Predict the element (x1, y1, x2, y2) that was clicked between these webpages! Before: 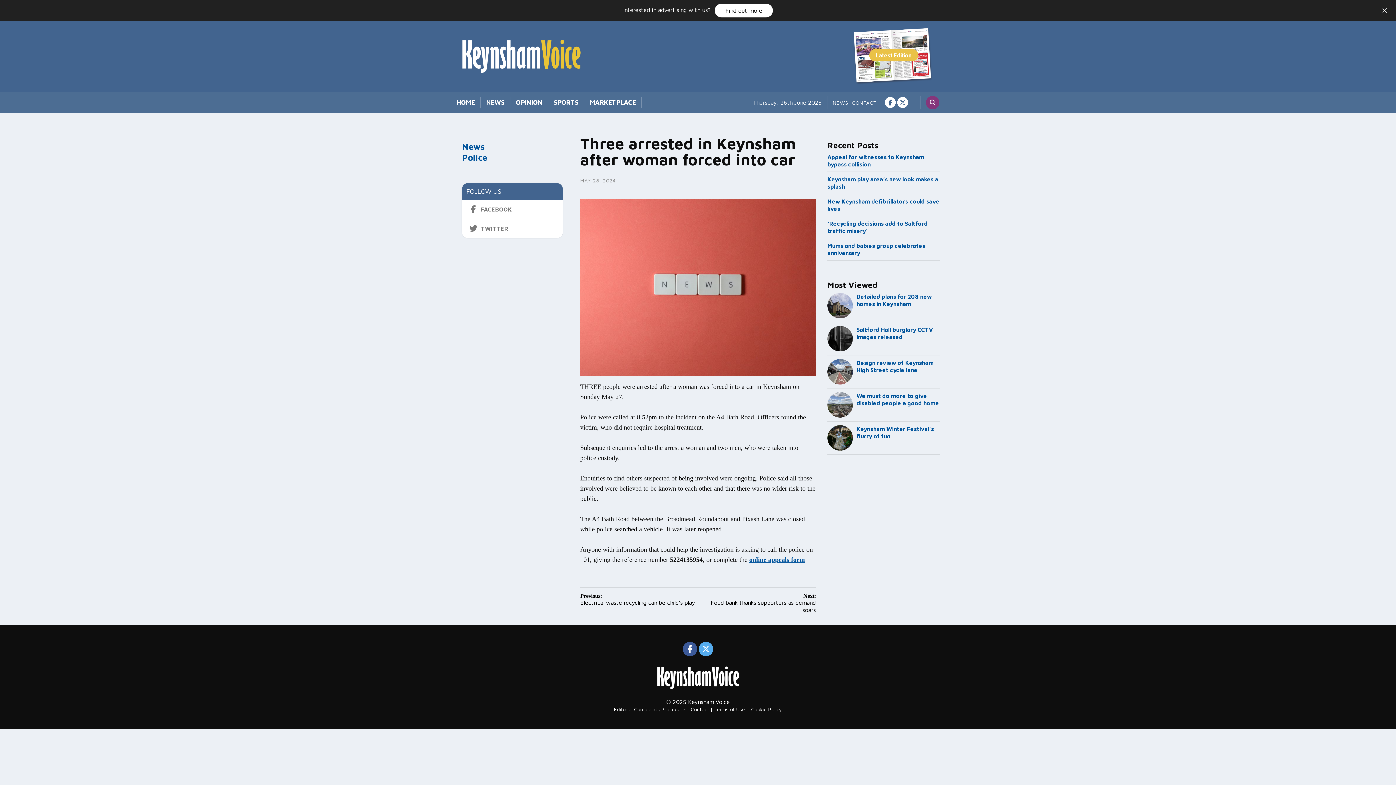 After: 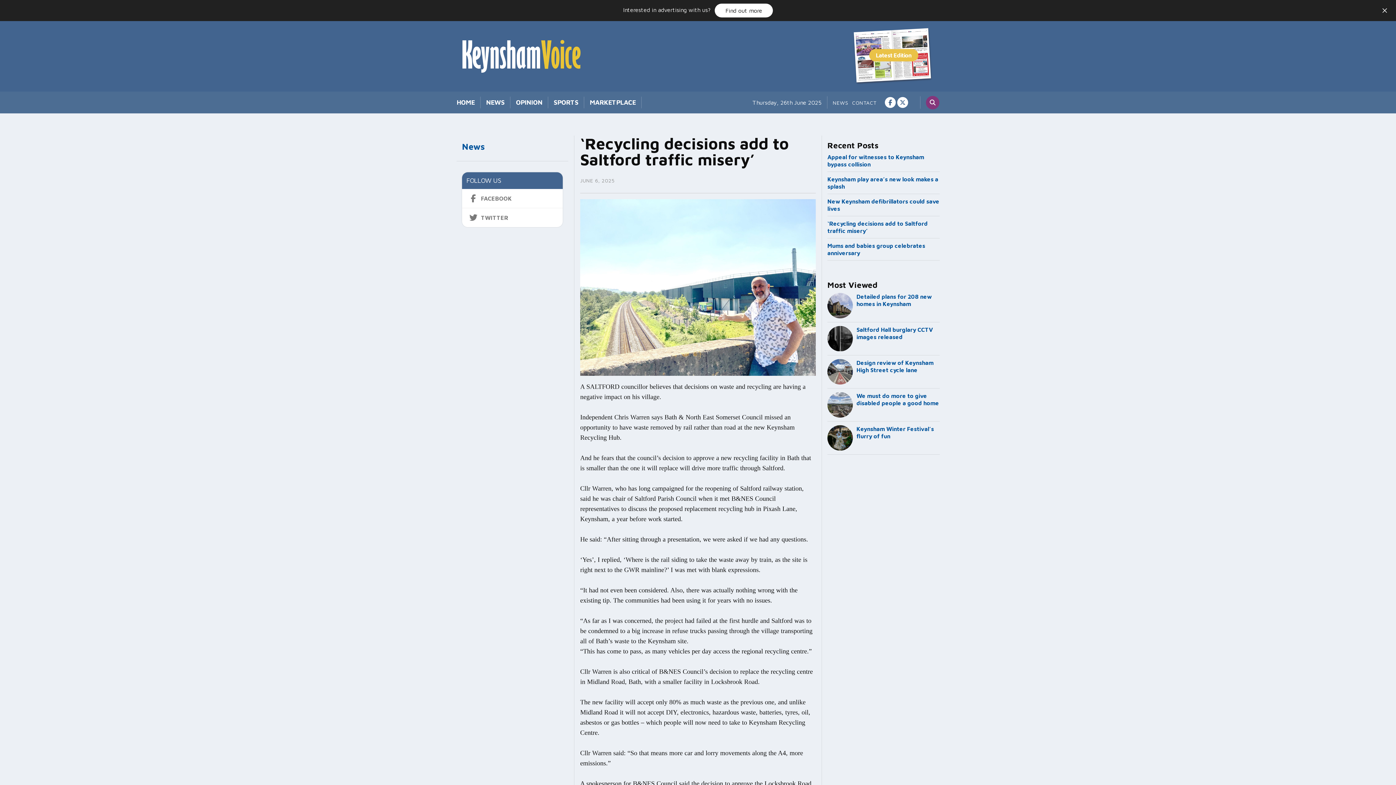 Action: label: ‘Recycling decisions add to Saltford traffic misery’ bbox: (827, 220, 940, 234)